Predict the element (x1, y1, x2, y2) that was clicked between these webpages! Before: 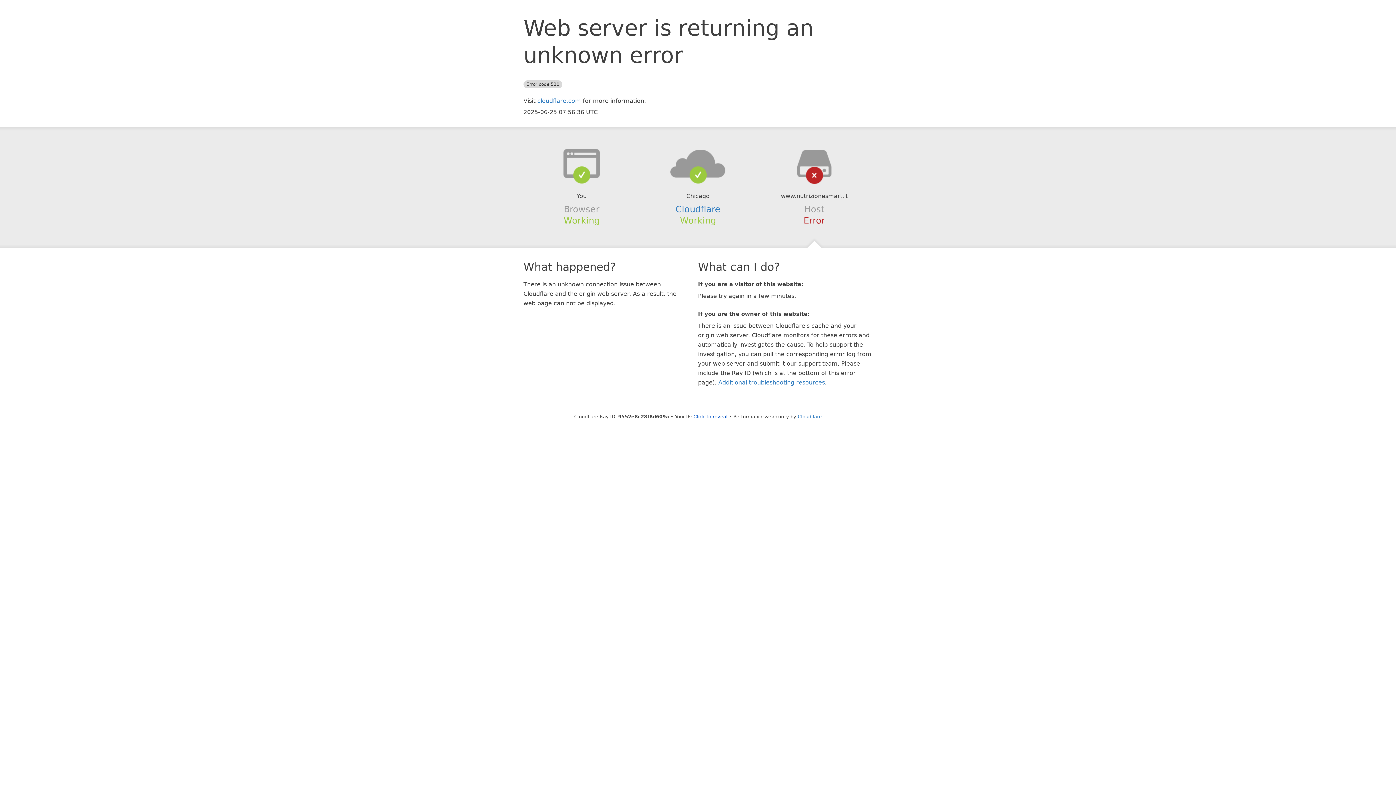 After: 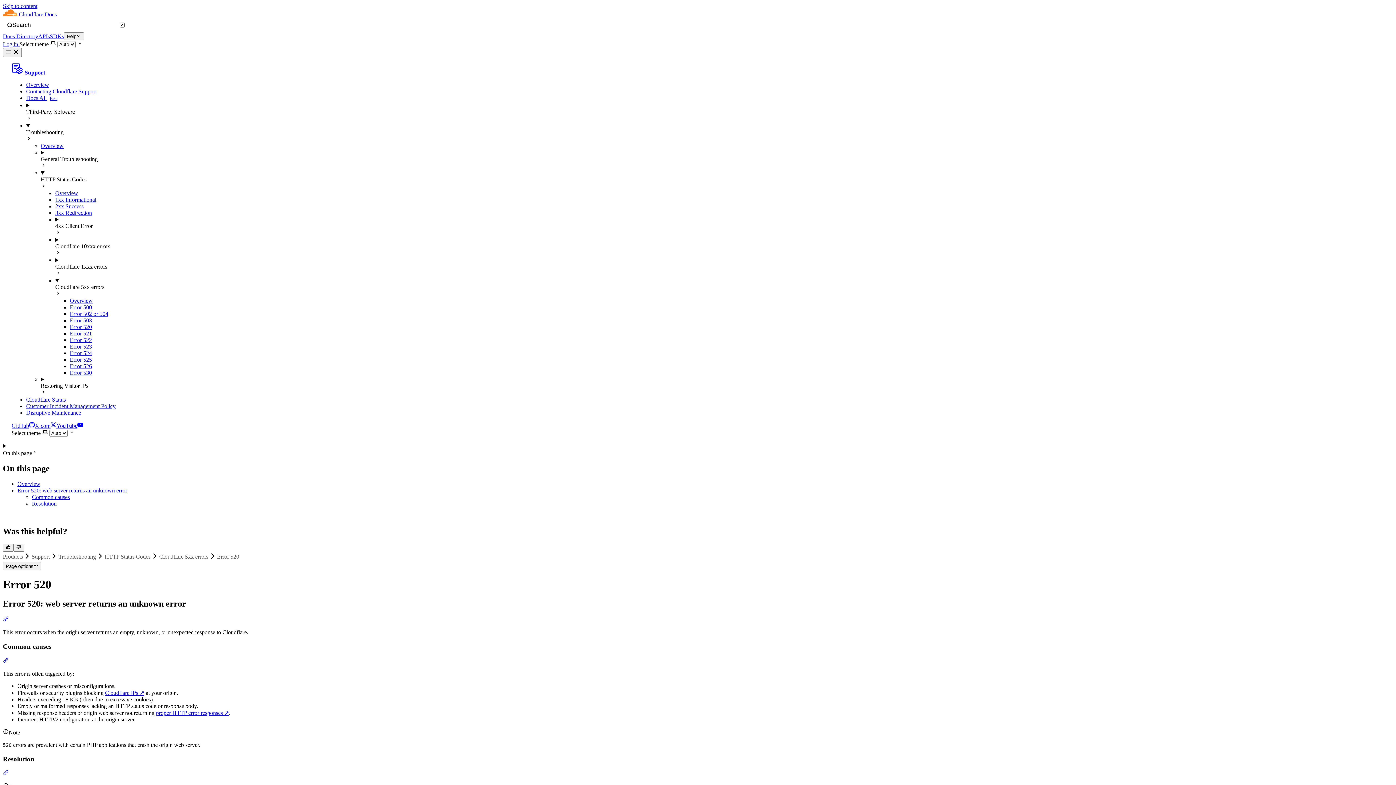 Action: bbox: (718, 379, 825, 386) label: Additional troubleshooting resources